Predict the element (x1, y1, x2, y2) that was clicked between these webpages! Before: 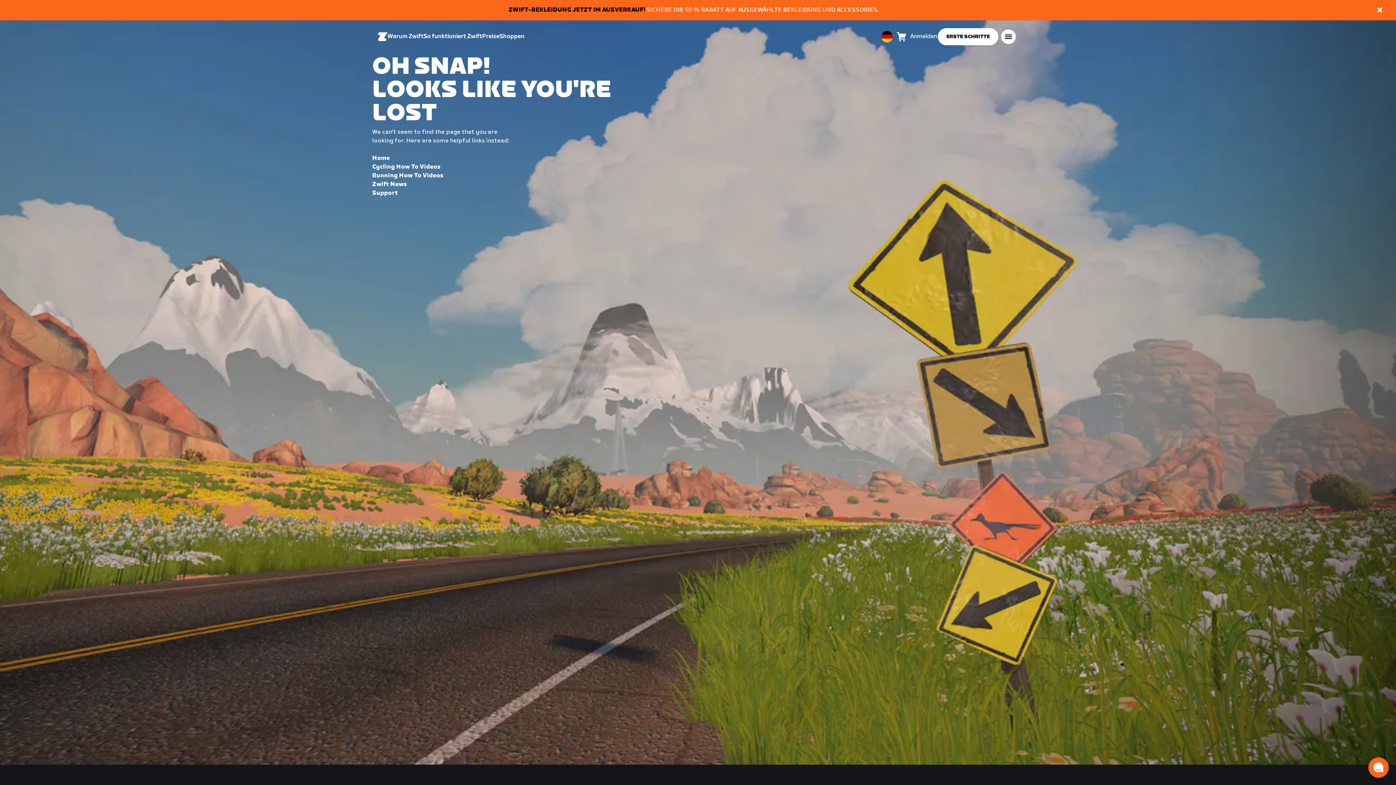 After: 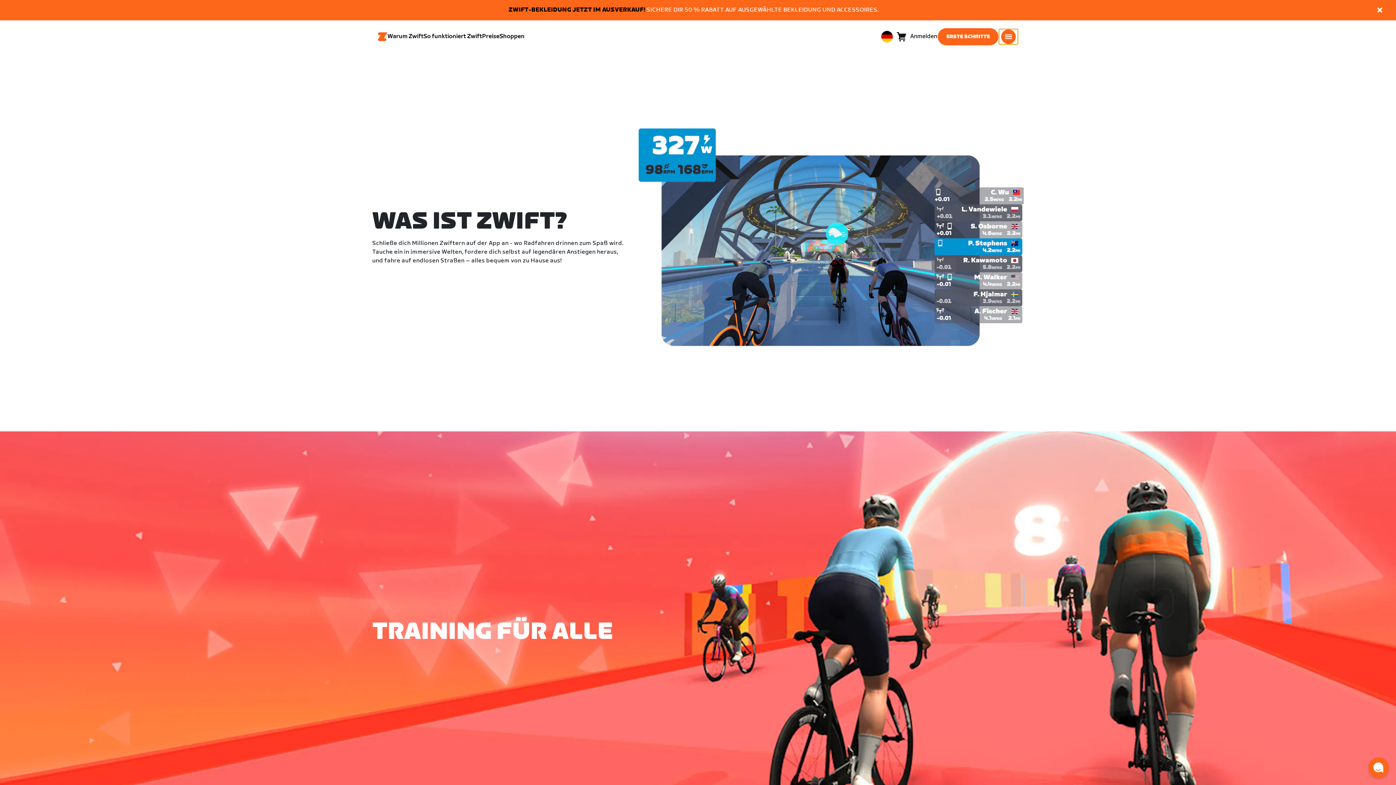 Action: label: Warum Zwift bbox: (387, 27, 423, 46)